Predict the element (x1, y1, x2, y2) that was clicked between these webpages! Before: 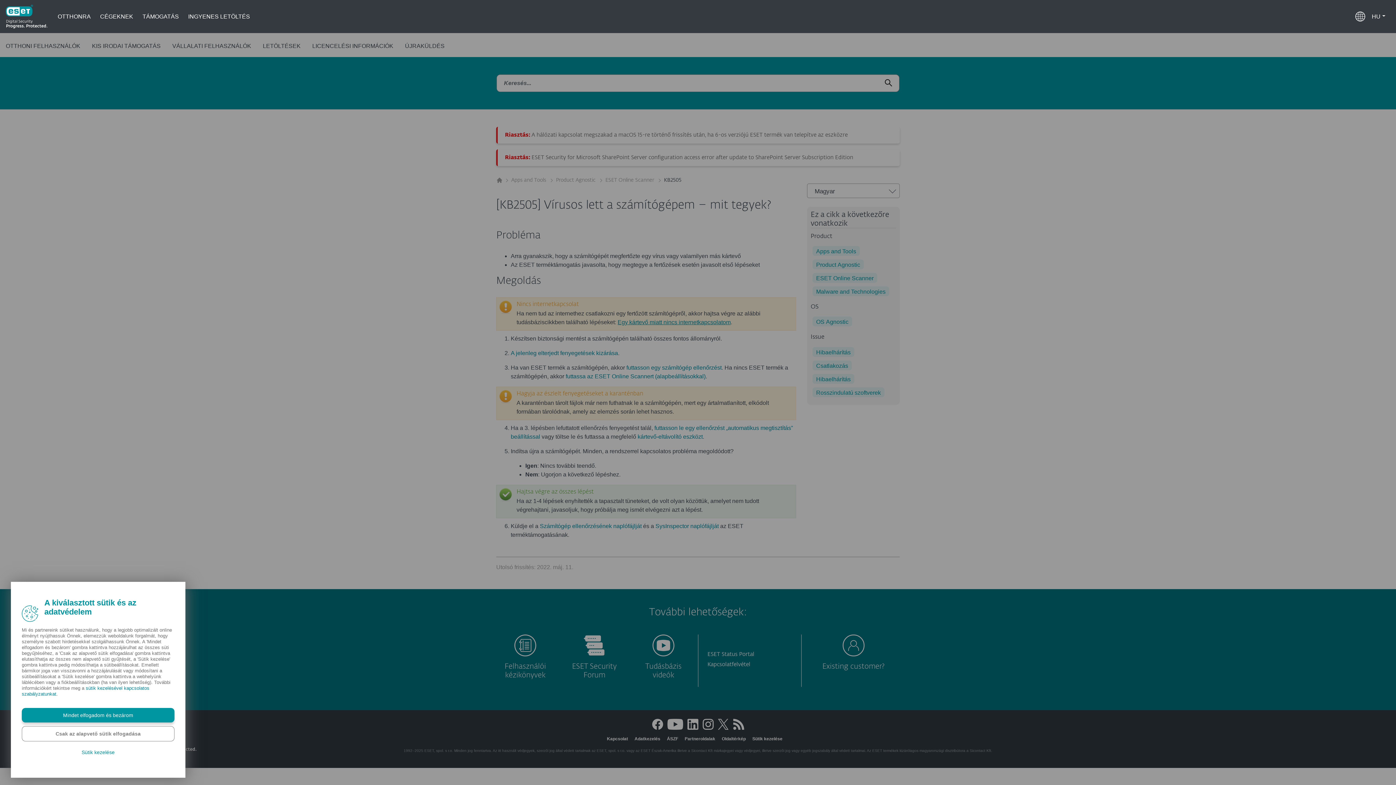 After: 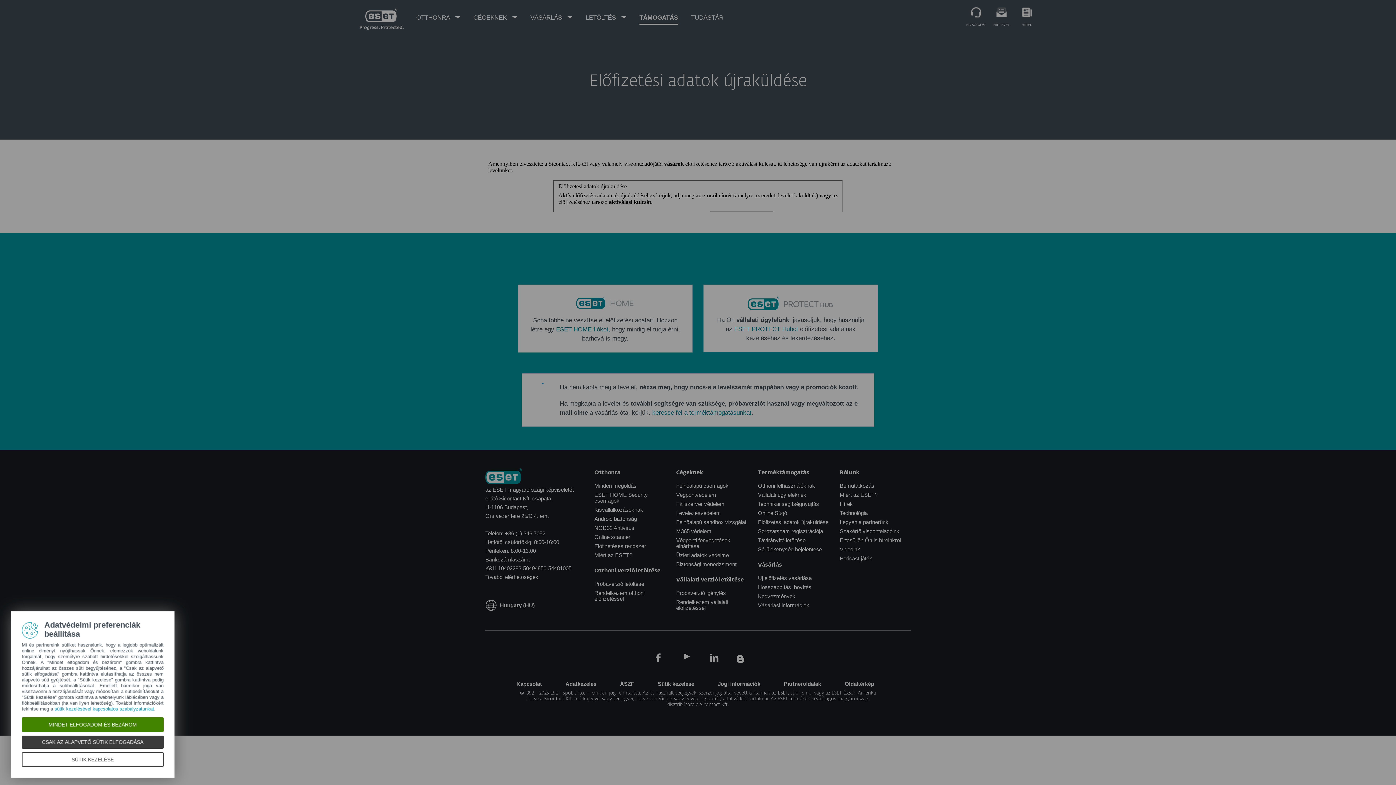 Action: bbox: (399, 38, 450, 53) label: ÚJRAKÜLDÉS